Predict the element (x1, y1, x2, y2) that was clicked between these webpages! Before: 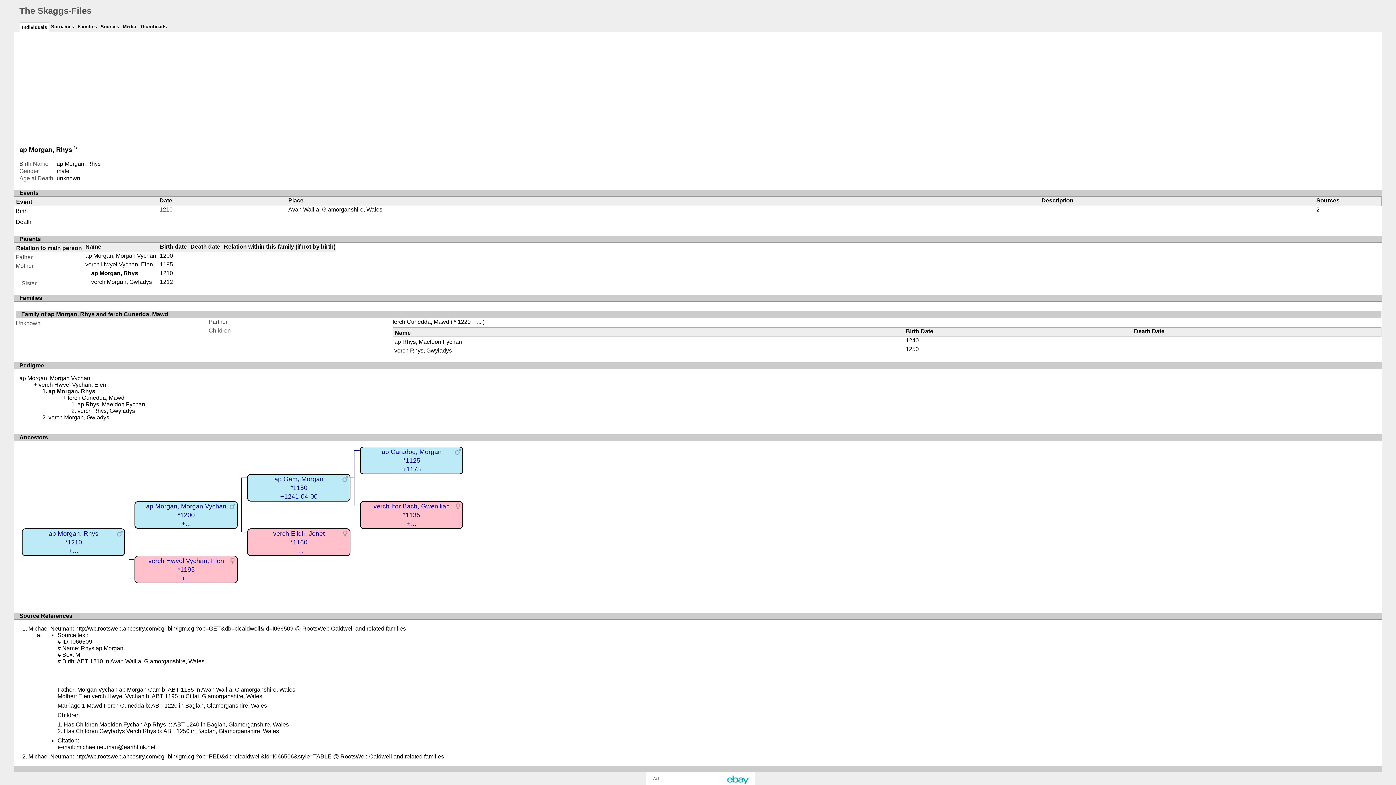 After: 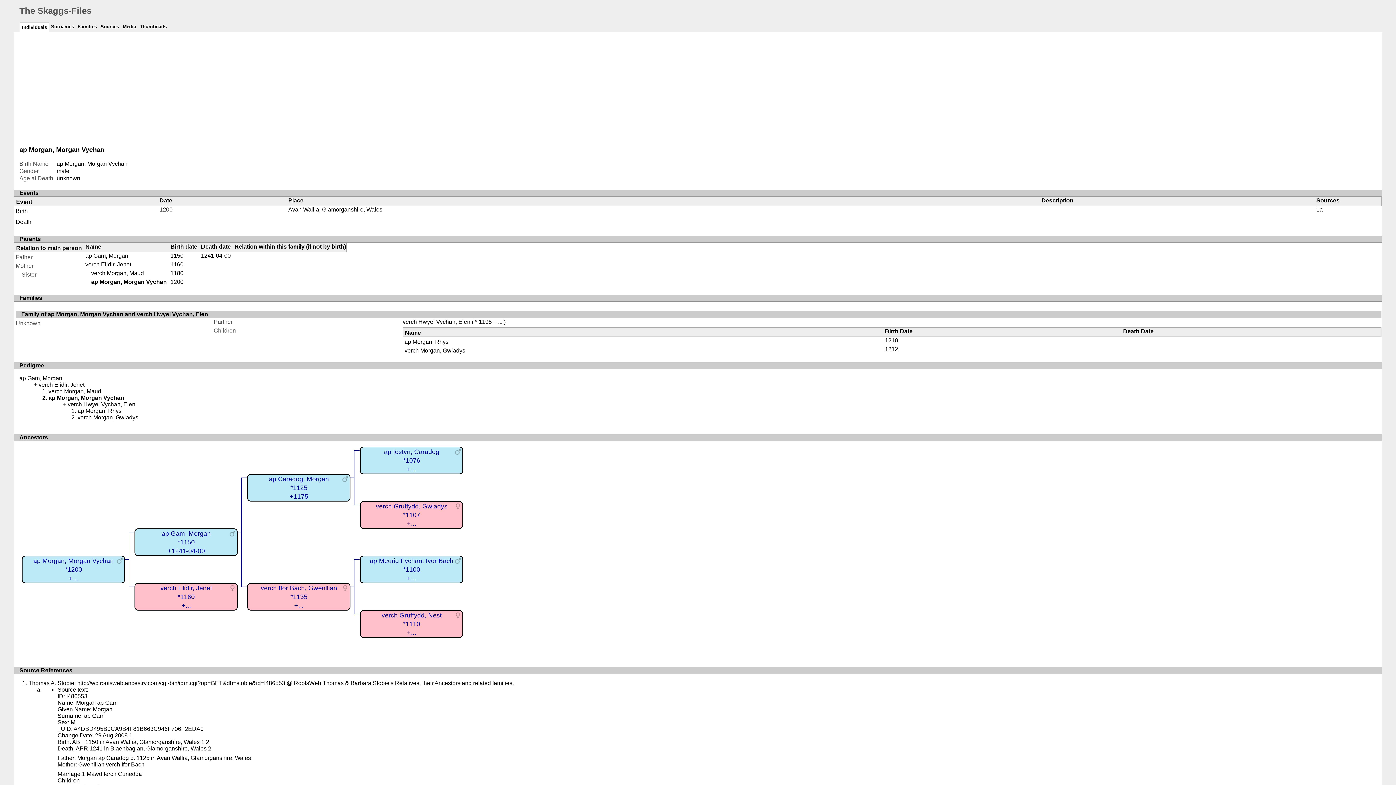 Action: label: ap Morgan, Morgan Vychan
*1200
+... bbox: (134, 501, 237, 529)